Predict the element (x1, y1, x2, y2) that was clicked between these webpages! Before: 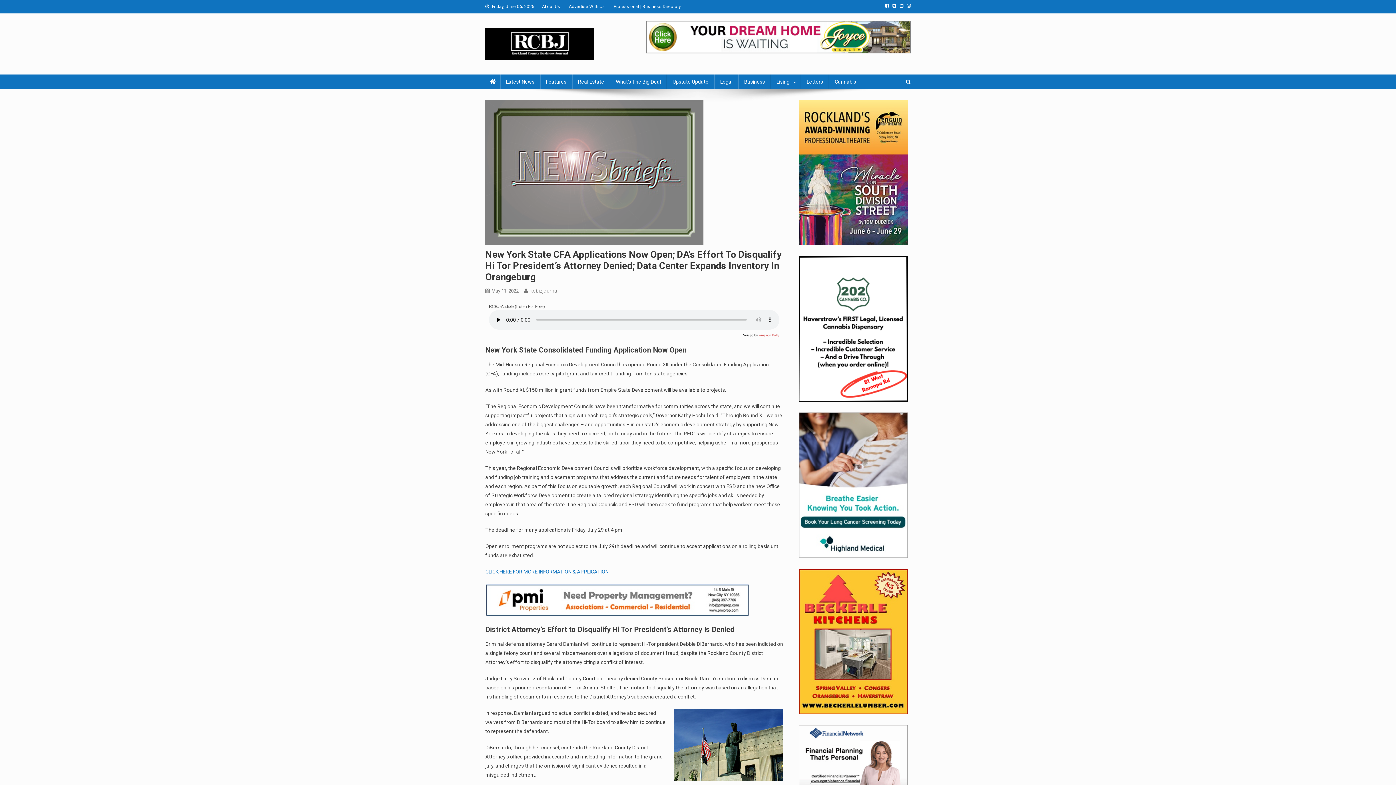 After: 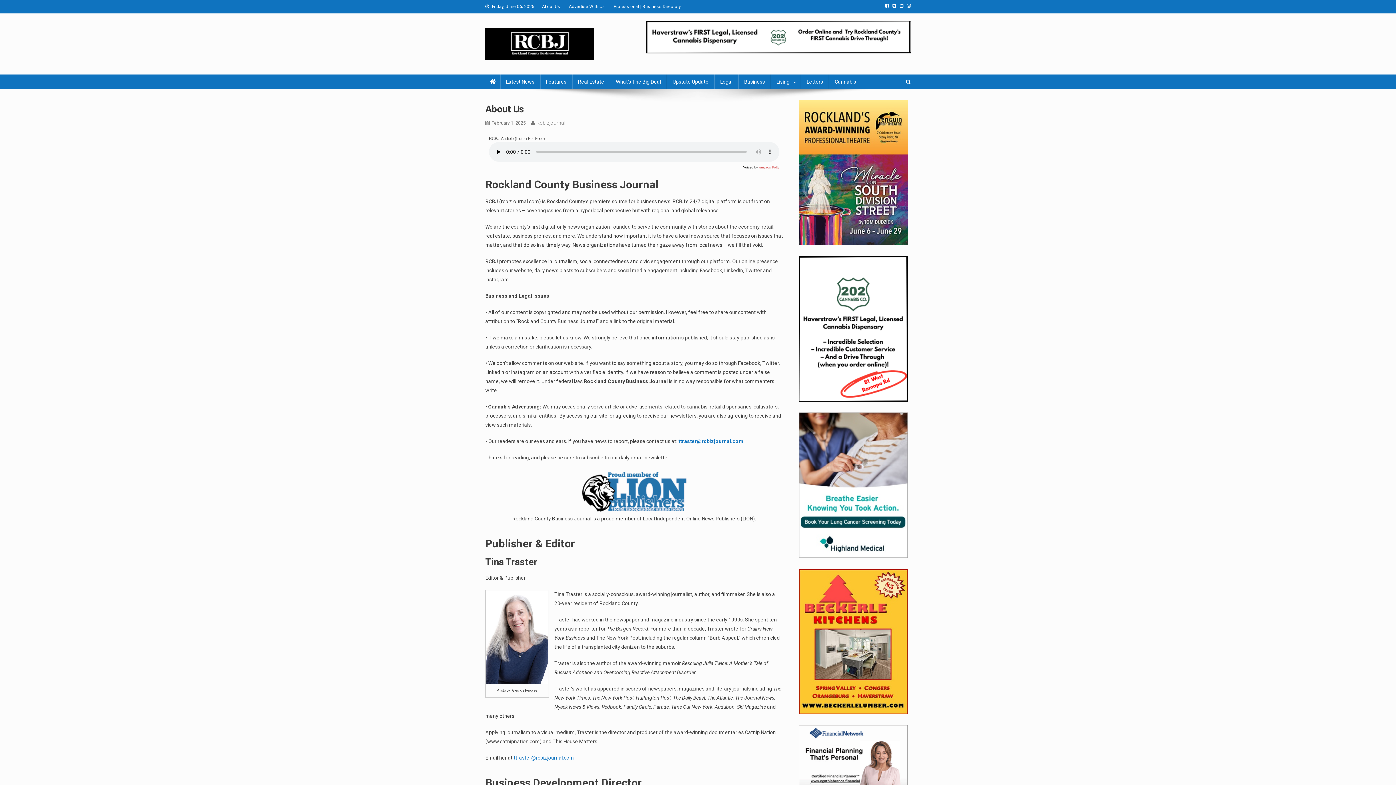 Action: bbox: (542, 4, 560, 9) label: About Us